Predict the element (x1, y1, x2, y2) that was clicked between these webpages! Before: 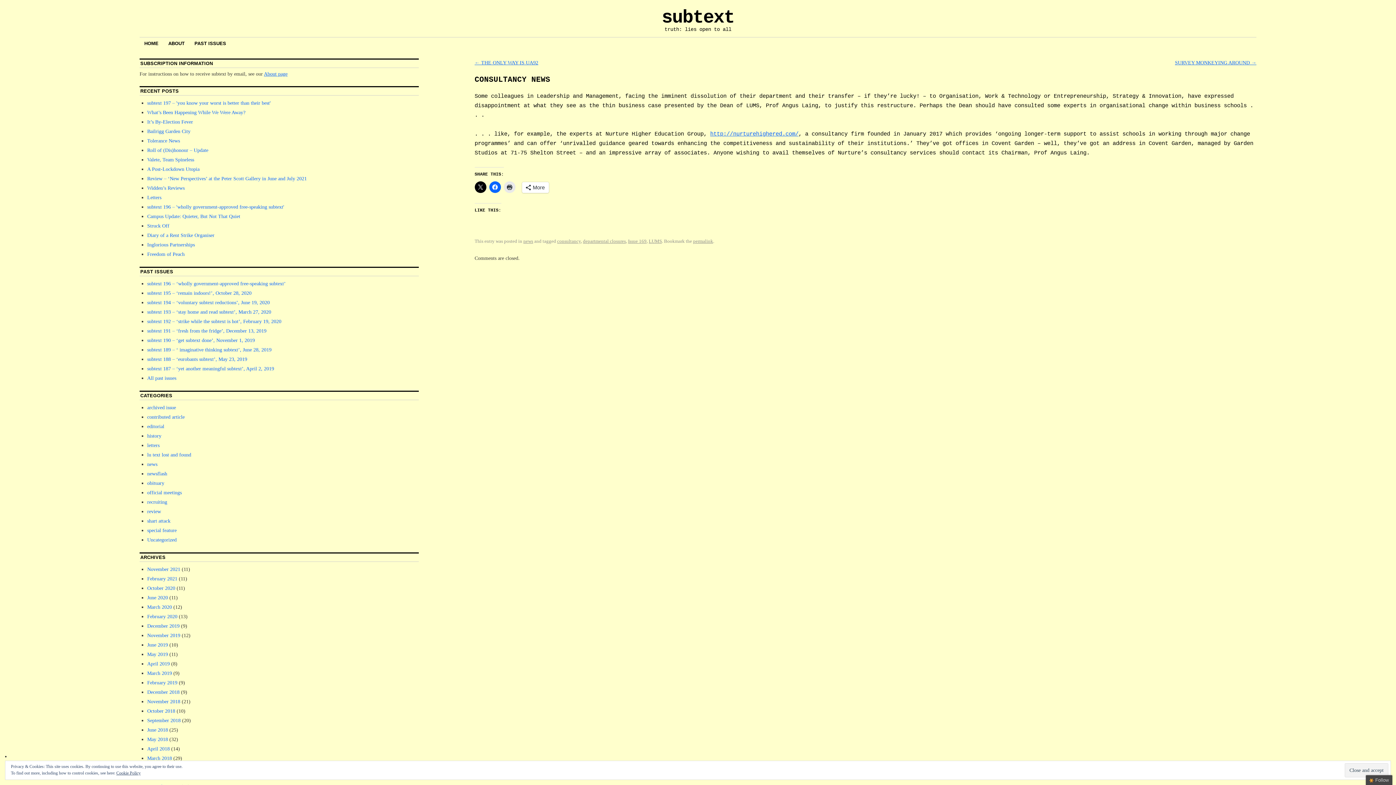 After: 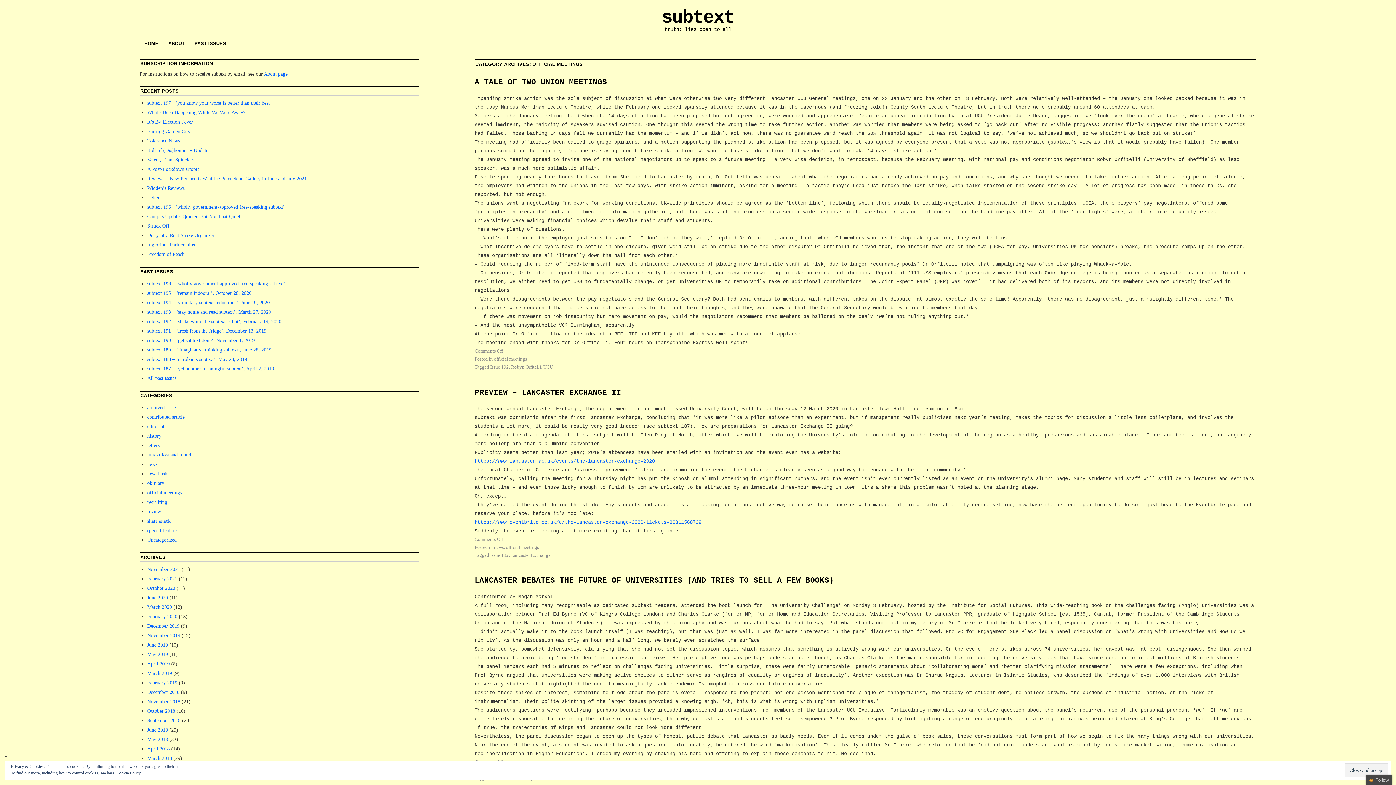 Action: bbox: (147, 490, 181, 495) label: official meetings